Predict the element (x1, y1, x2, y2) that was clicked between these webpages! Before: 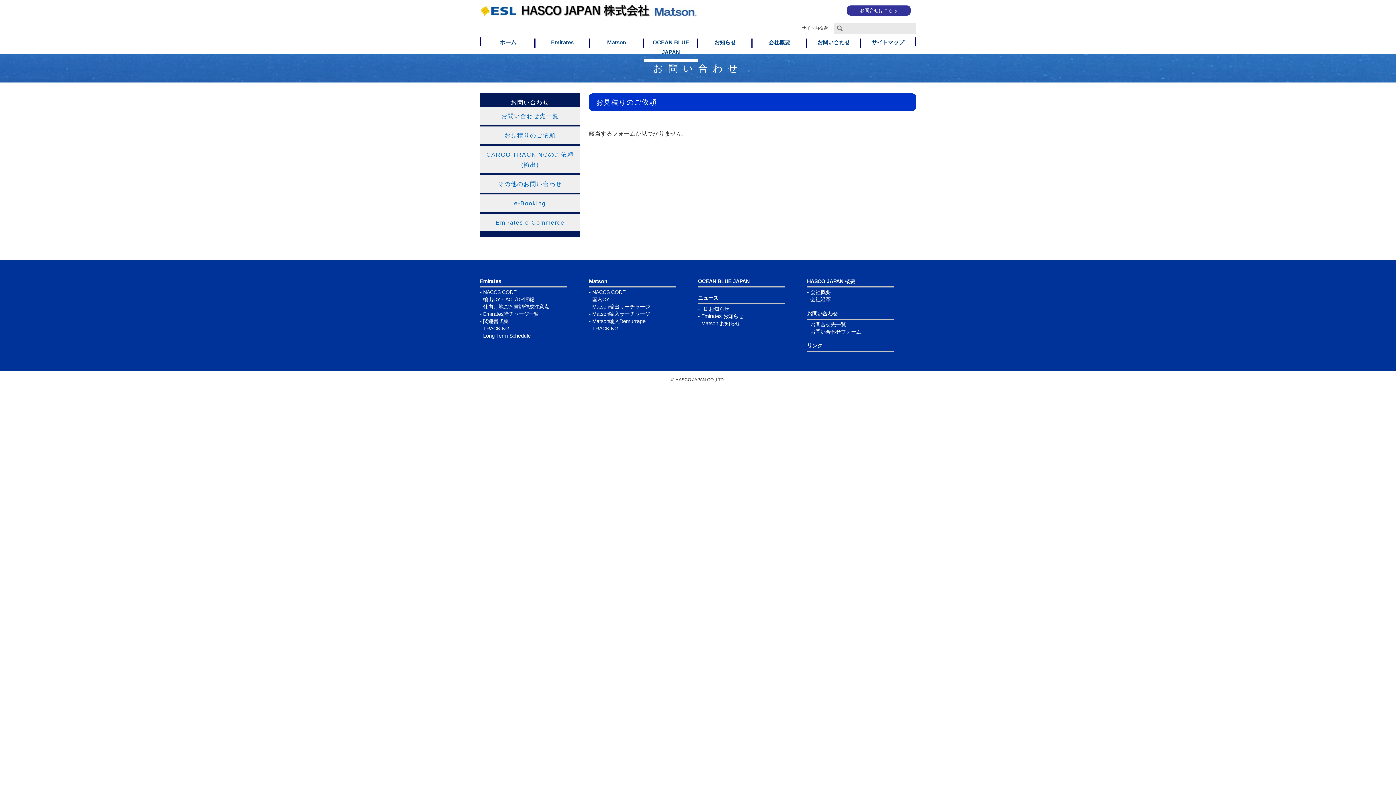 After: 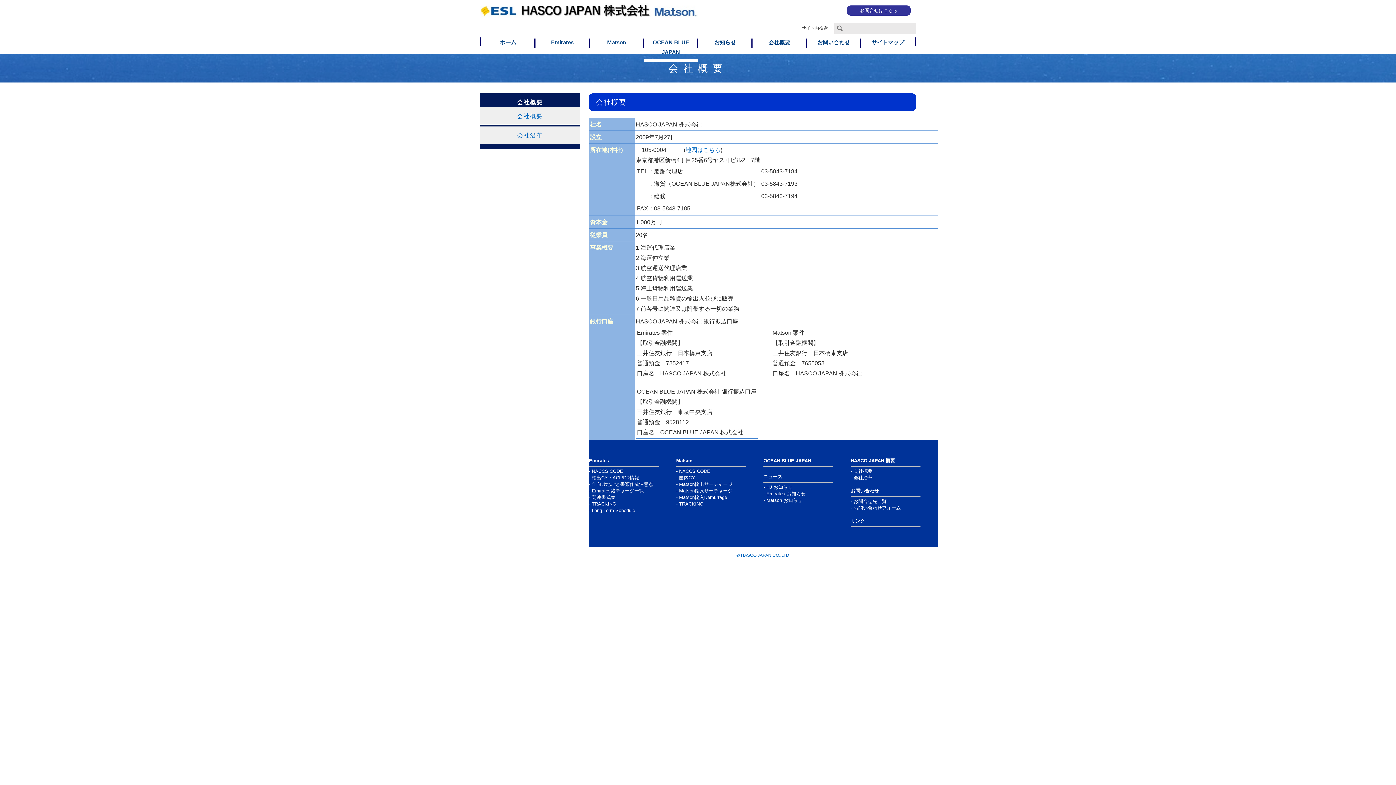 Action: bbox: (807, 288, 894, 296) label: 会社概要